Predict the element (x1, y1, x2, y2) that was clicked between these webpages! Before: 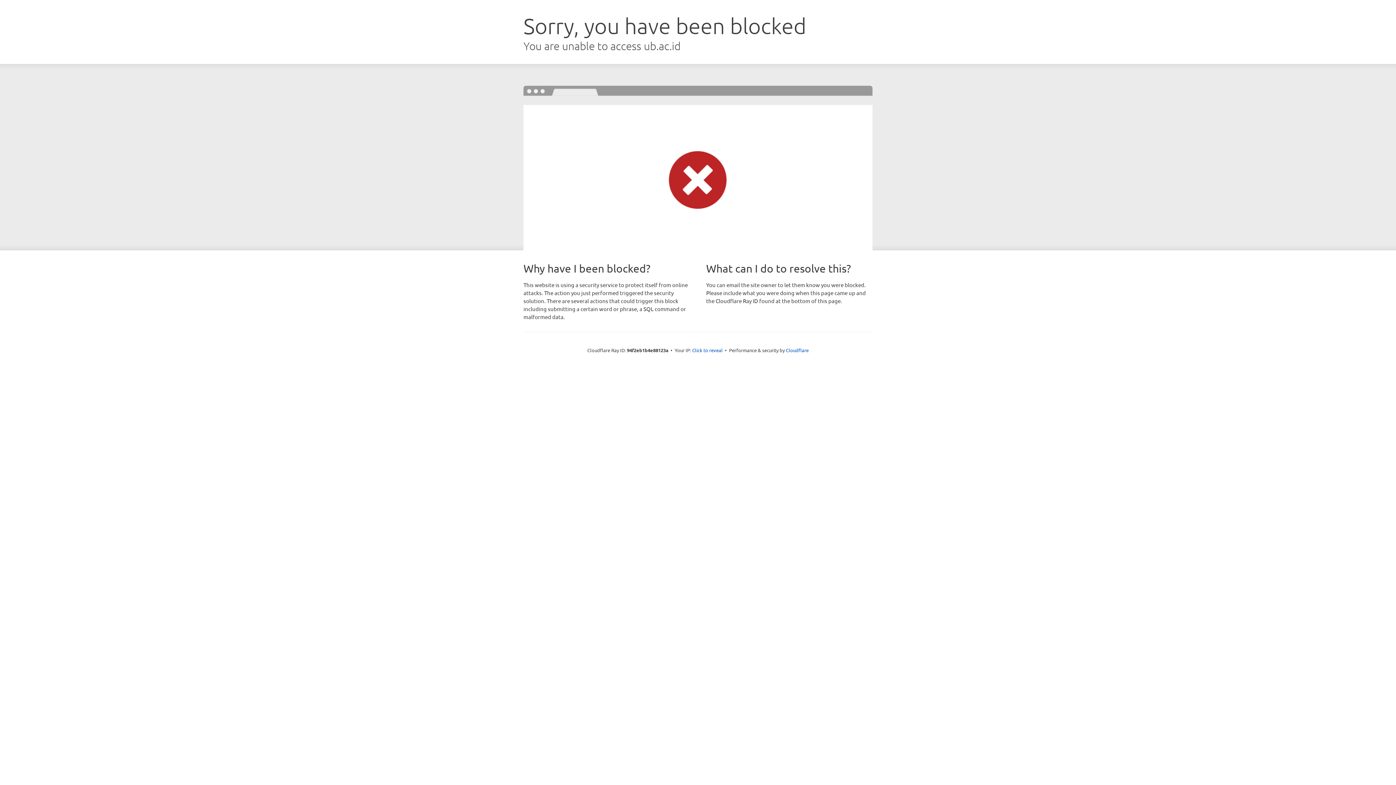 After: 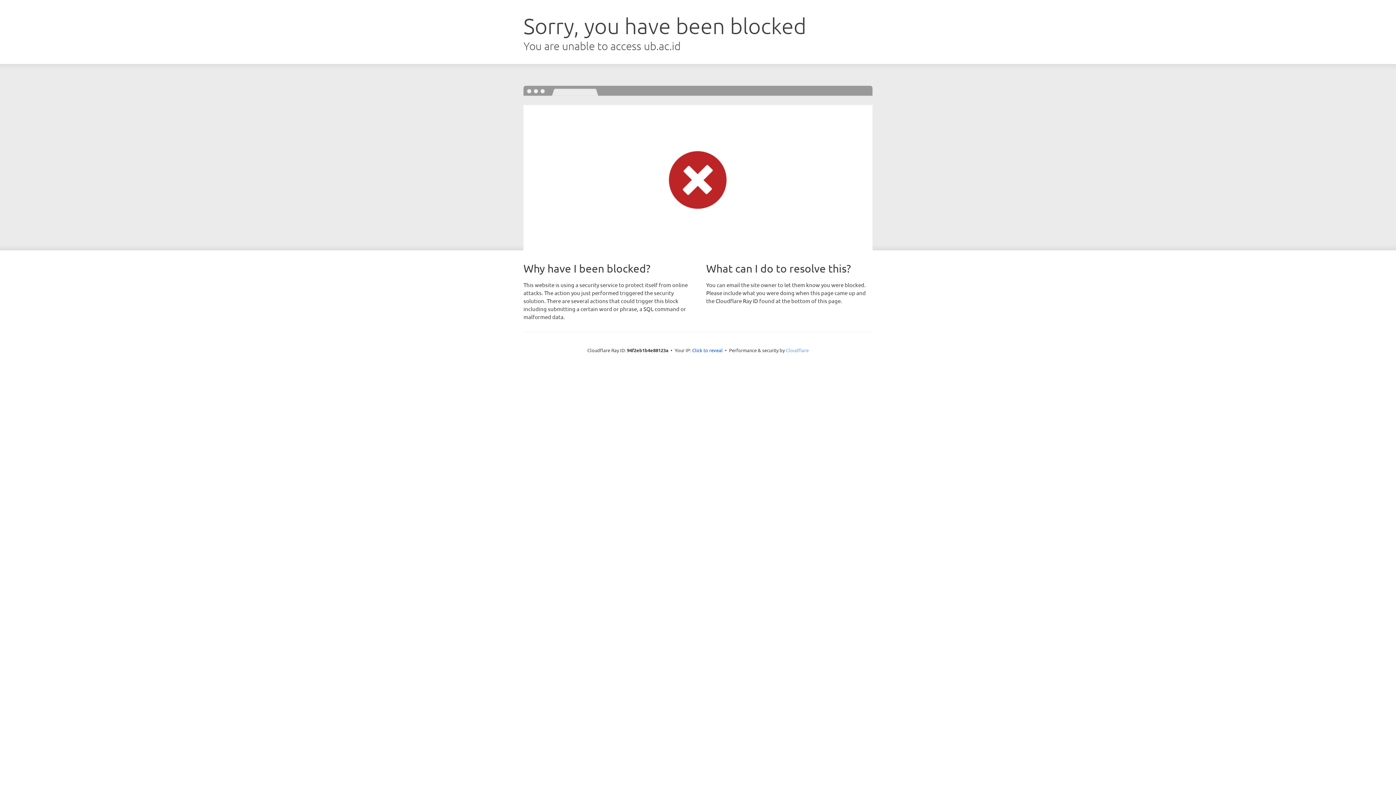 Action: bbox: (786, 347, 808, 353) label: Cloudflare